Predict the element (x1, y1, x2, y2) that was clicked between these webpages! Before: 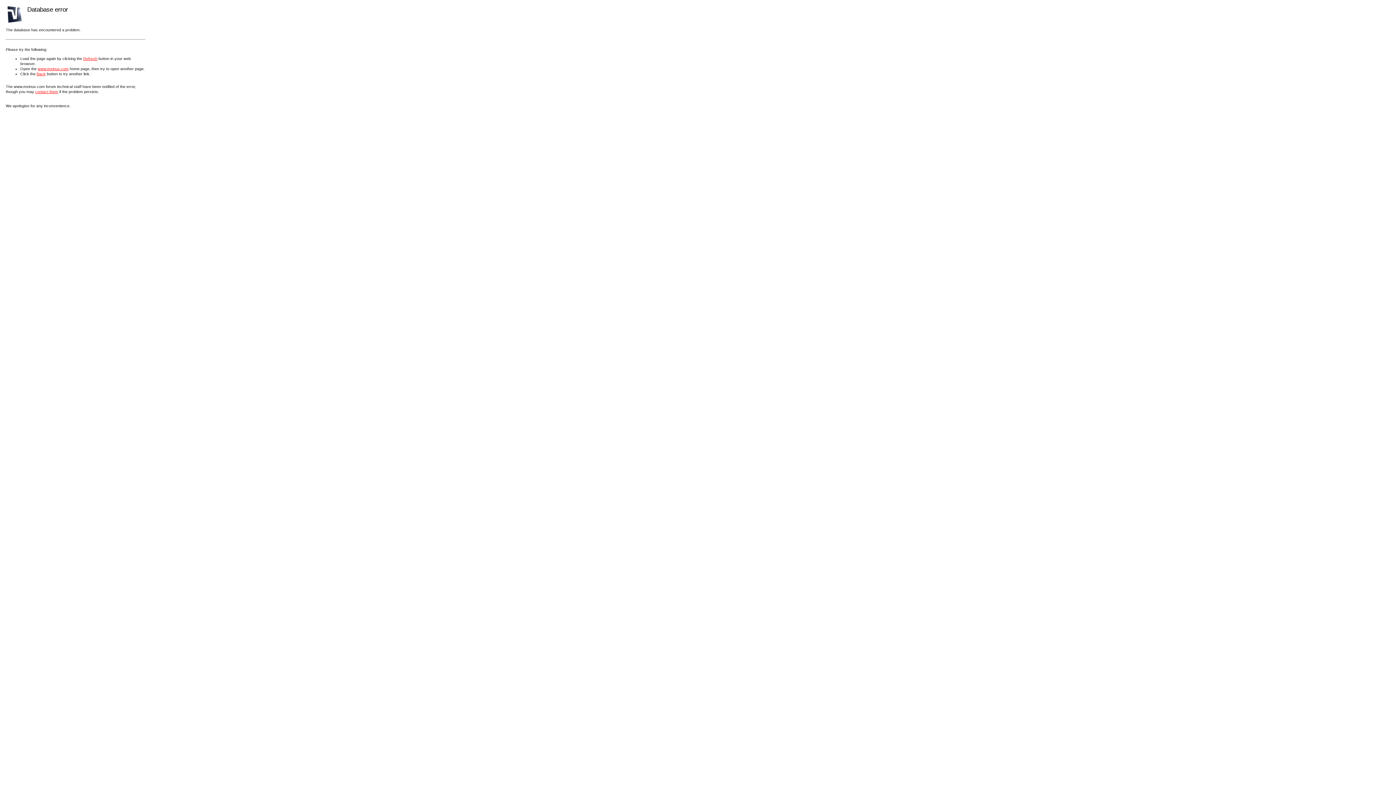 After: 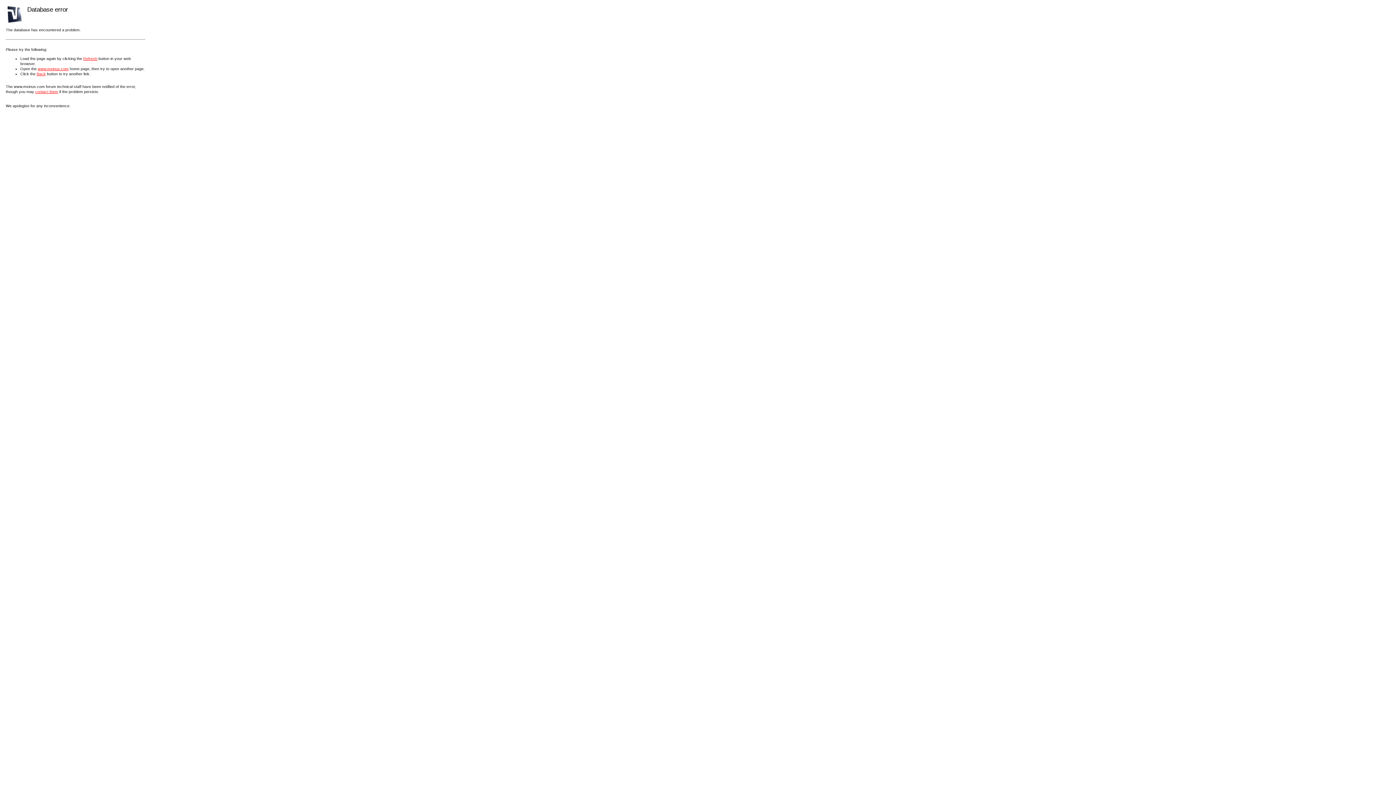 Action: label: contact them bbox: (35, 89, 58, 93)